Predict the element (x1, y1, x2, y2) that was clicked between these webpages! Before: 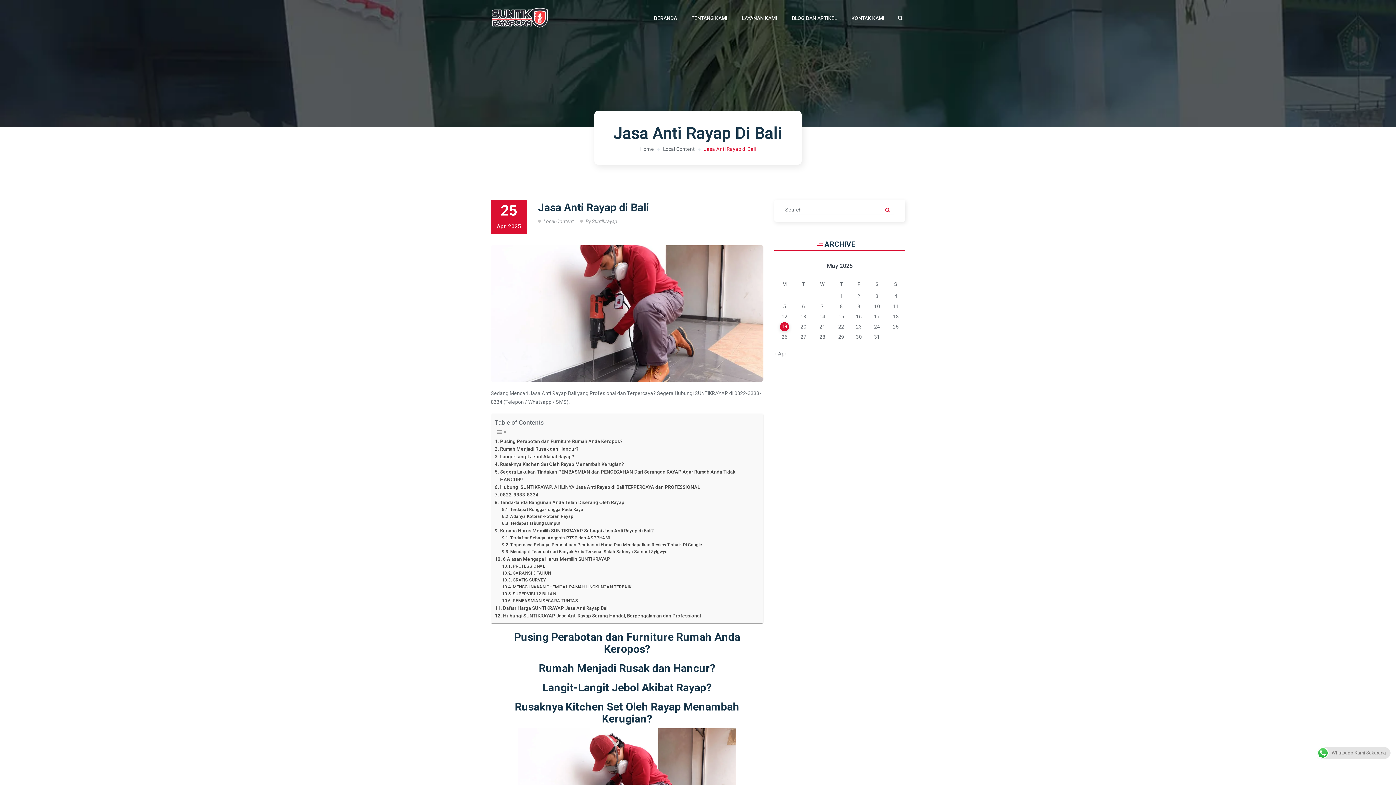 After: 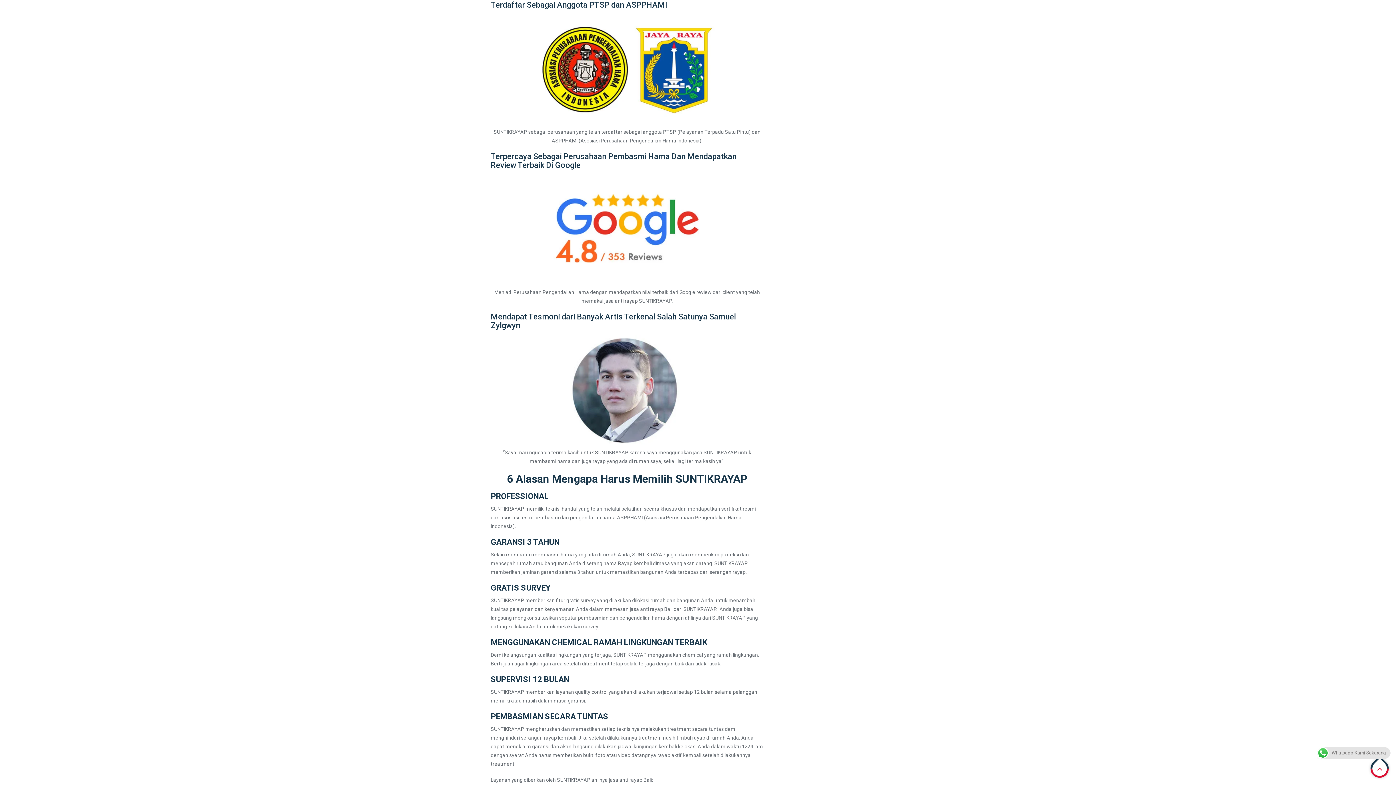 Action: label: Terdaftar Sebagai Anggota PTSP dan ASPPHAMI bbox: (502, 535, 610, 541)